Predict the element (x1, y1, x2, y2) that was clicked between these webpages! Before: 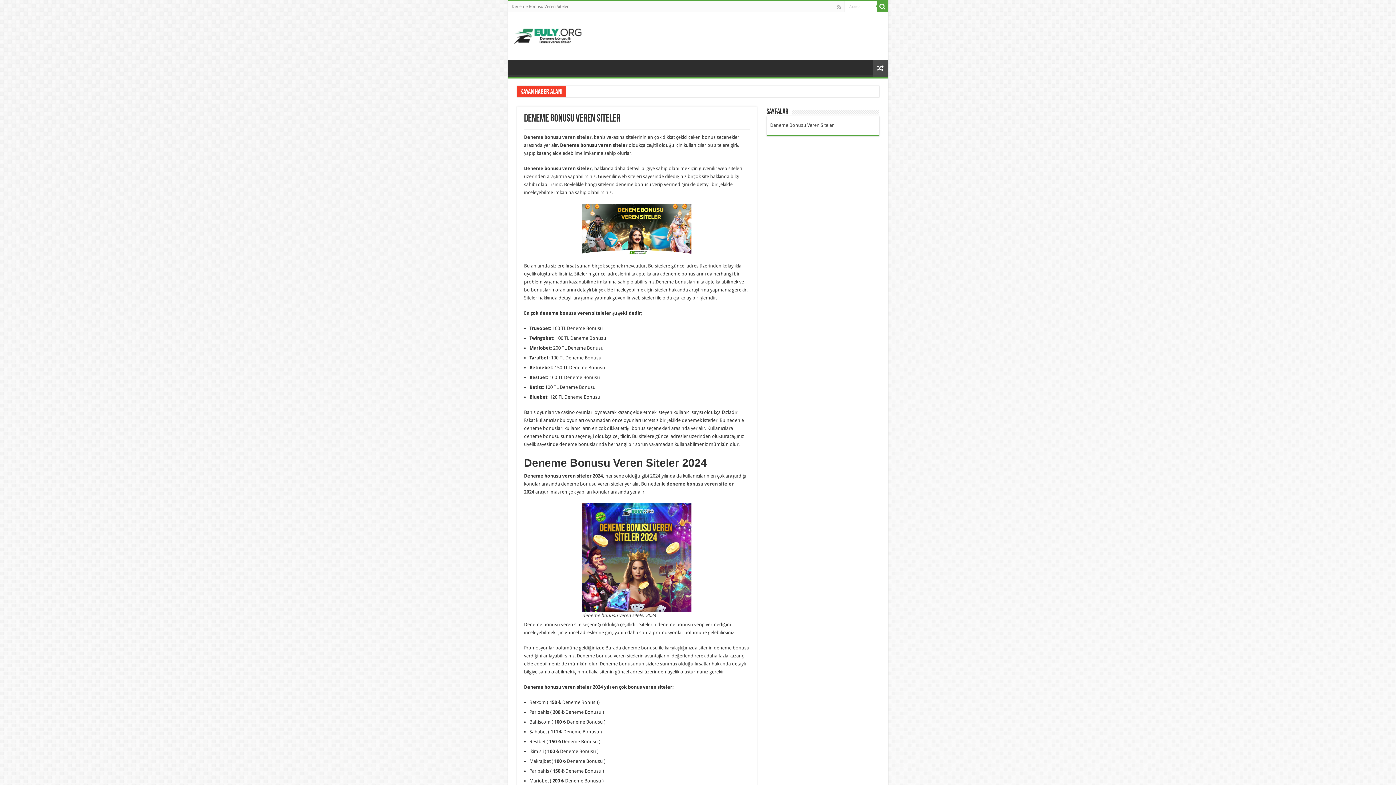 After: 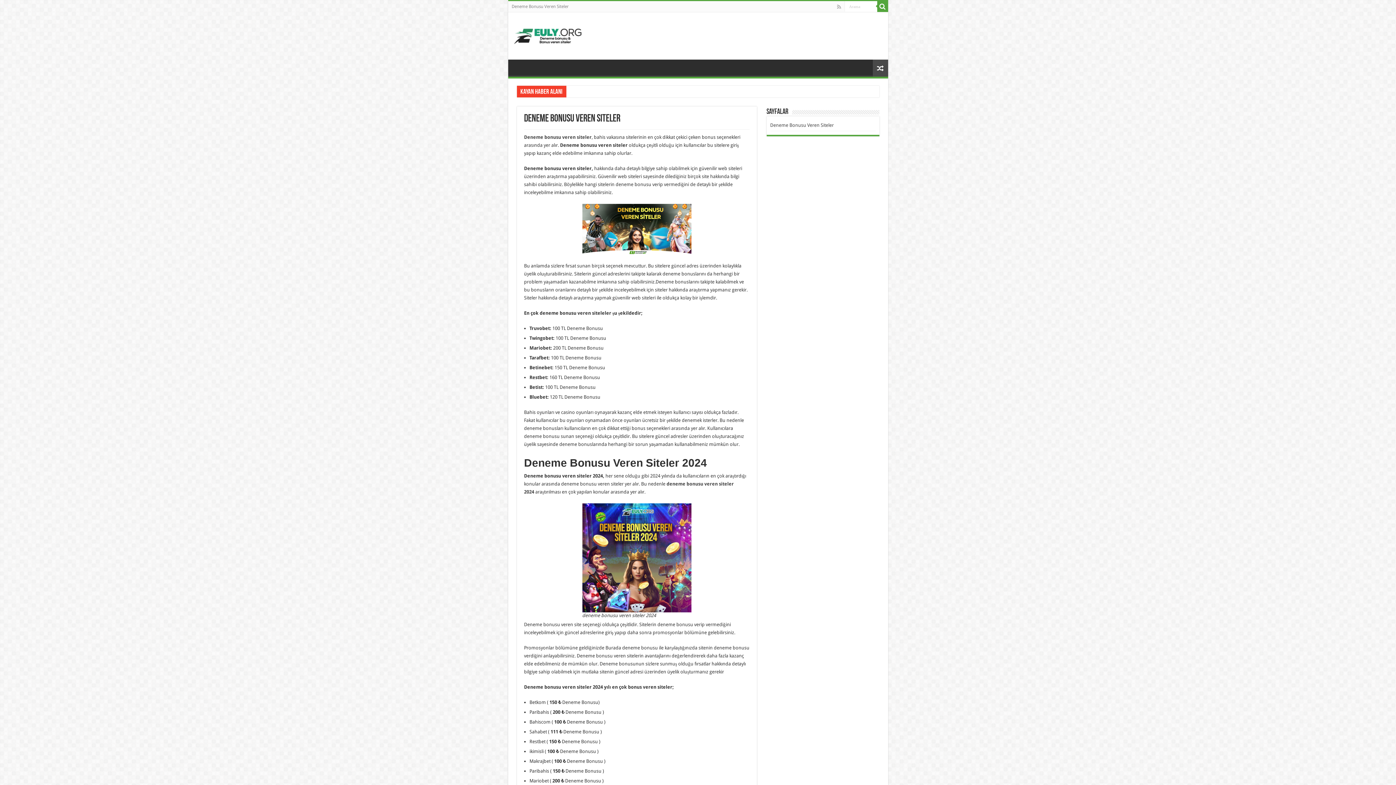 Action: bbox: (513, 25, 582, 43)